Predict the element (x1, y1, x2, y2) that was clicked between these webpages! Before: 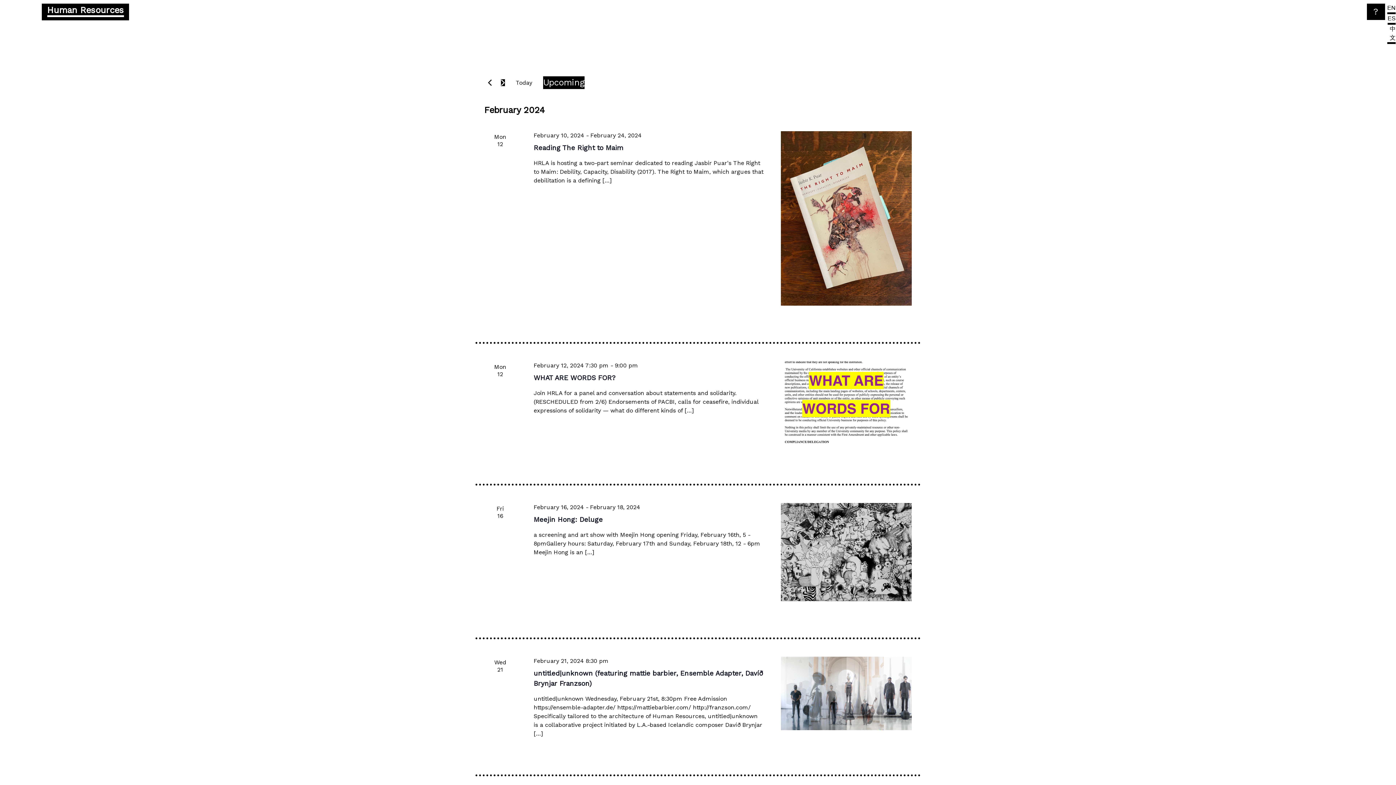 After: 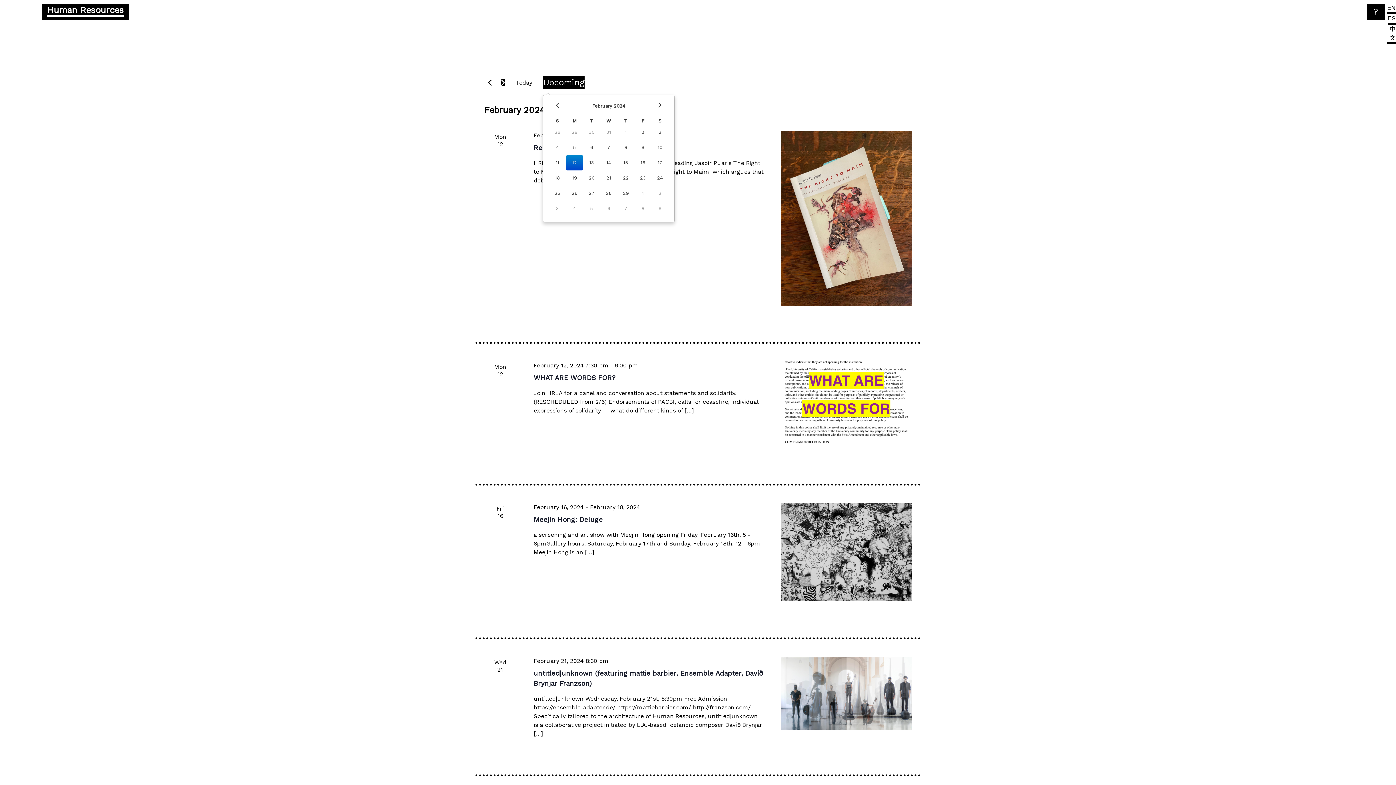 Action: label: Click to toggle datepicker bbox: (543, 76, 584, 89)